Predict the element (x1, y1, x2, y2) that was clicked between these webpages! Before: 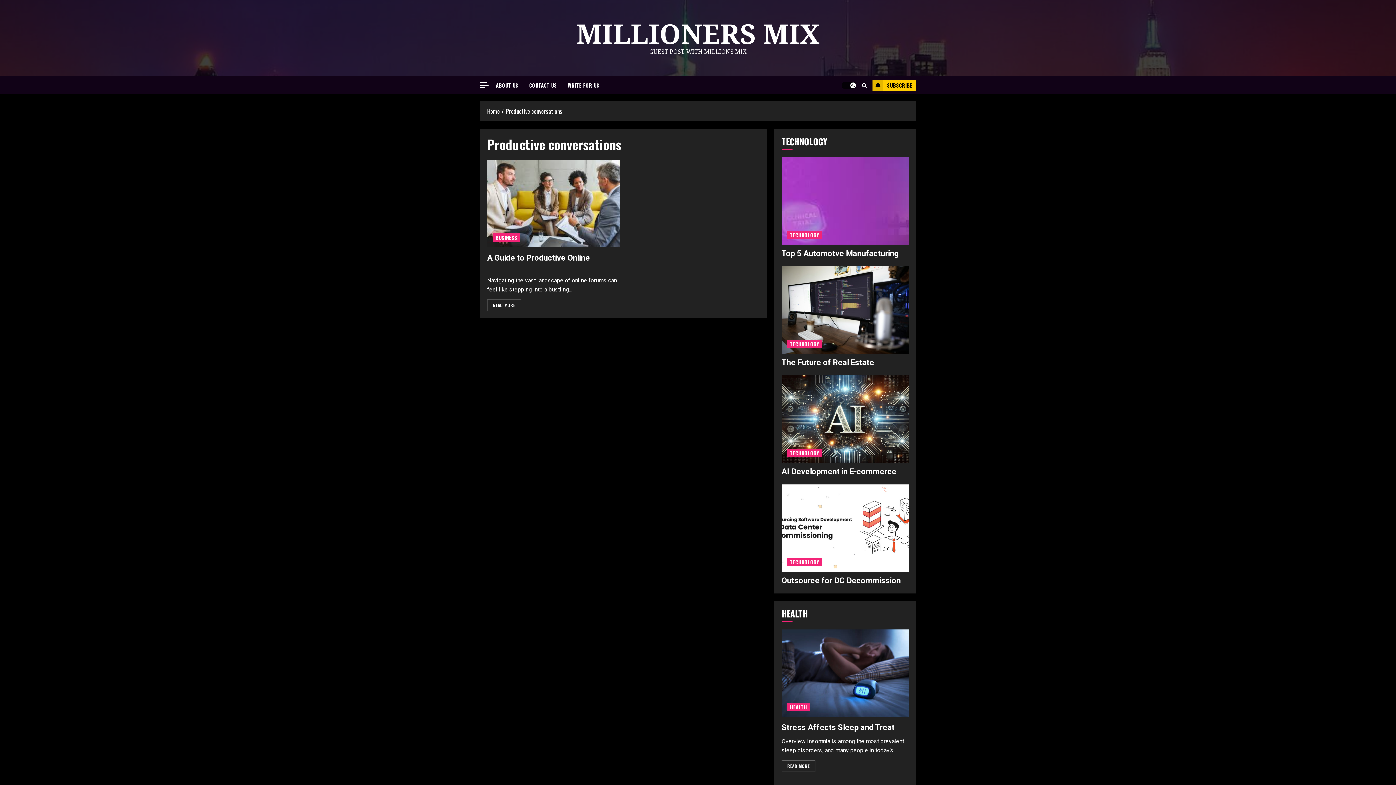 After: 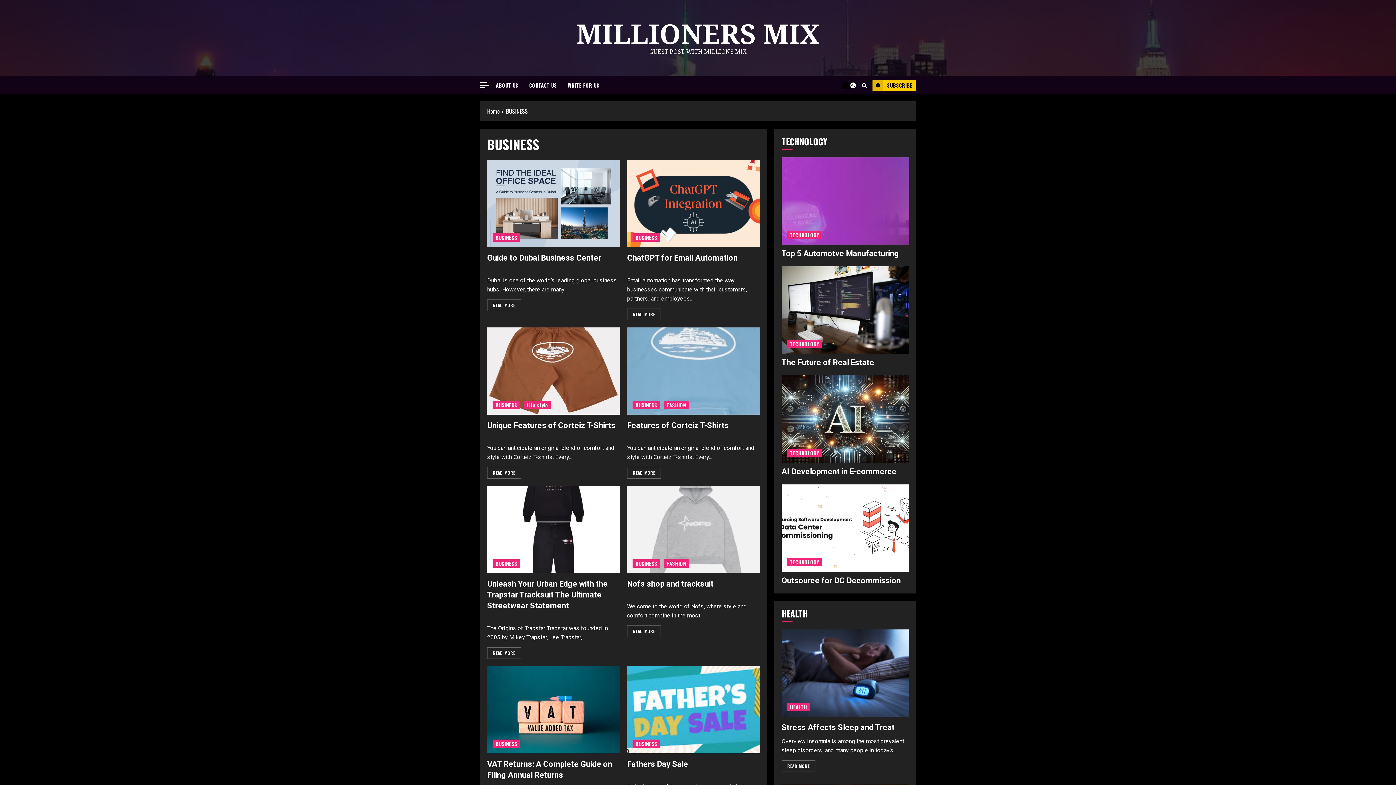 Action: bbox: (492, 233, 520, 241) label: BUSINESS